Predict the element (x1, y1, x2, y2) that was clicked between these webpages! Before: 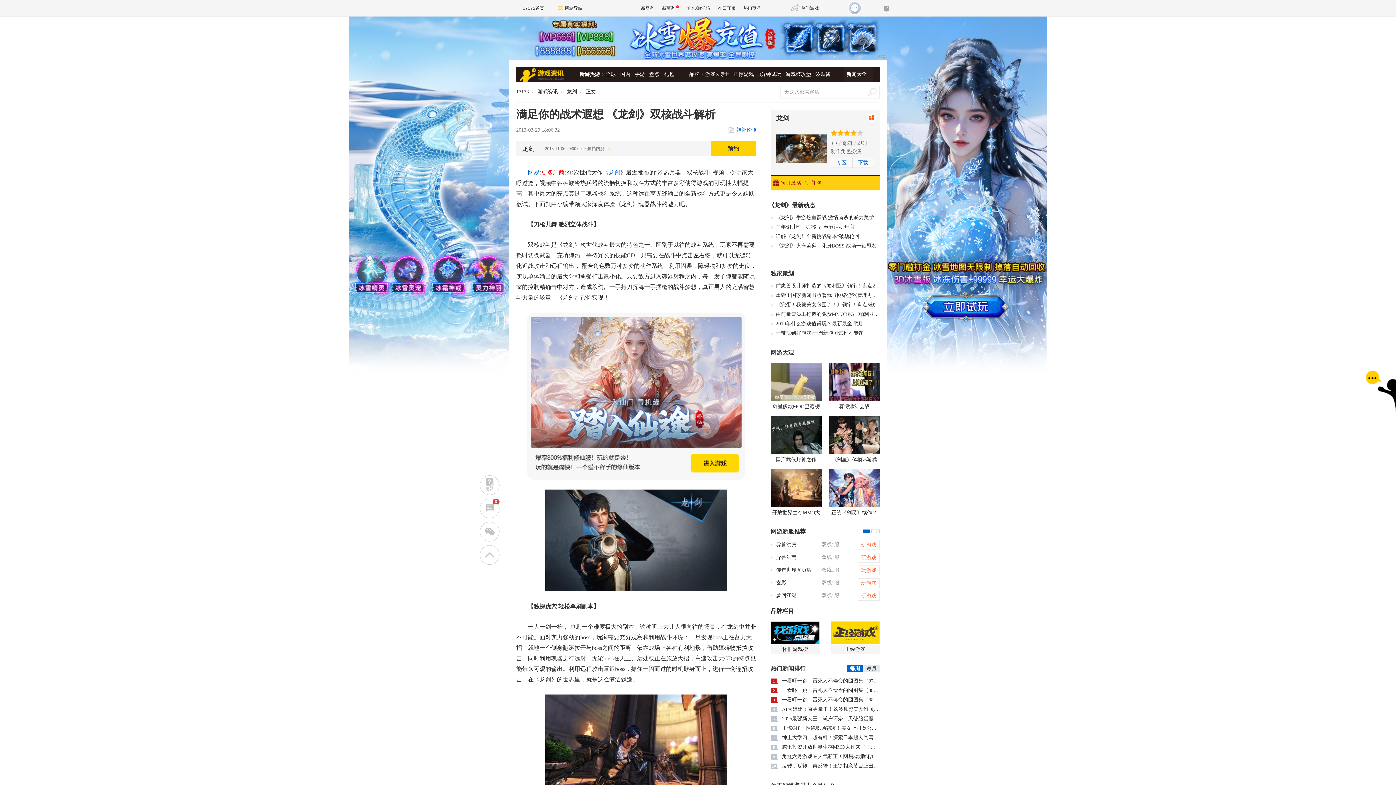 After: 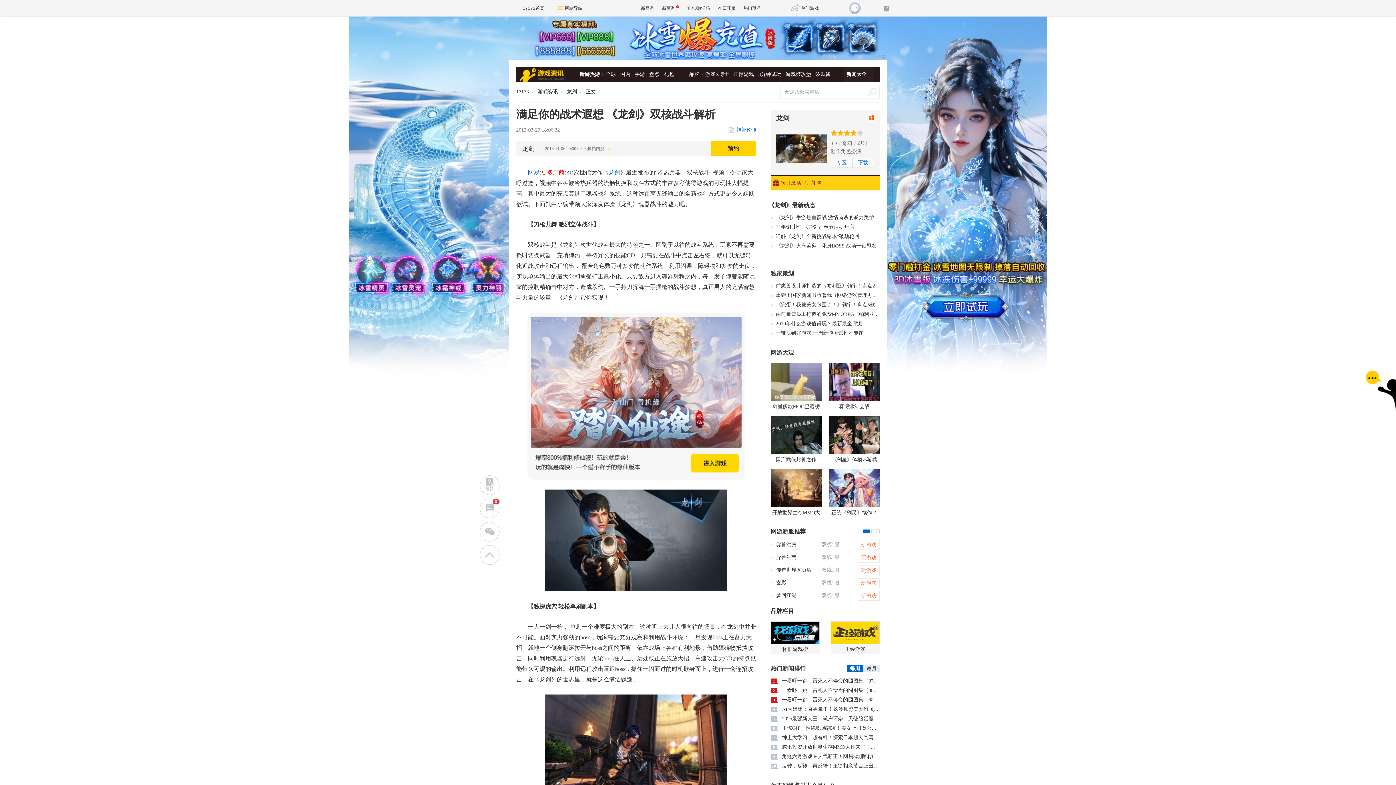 Action: bbox: (509, 16, 887, 60)